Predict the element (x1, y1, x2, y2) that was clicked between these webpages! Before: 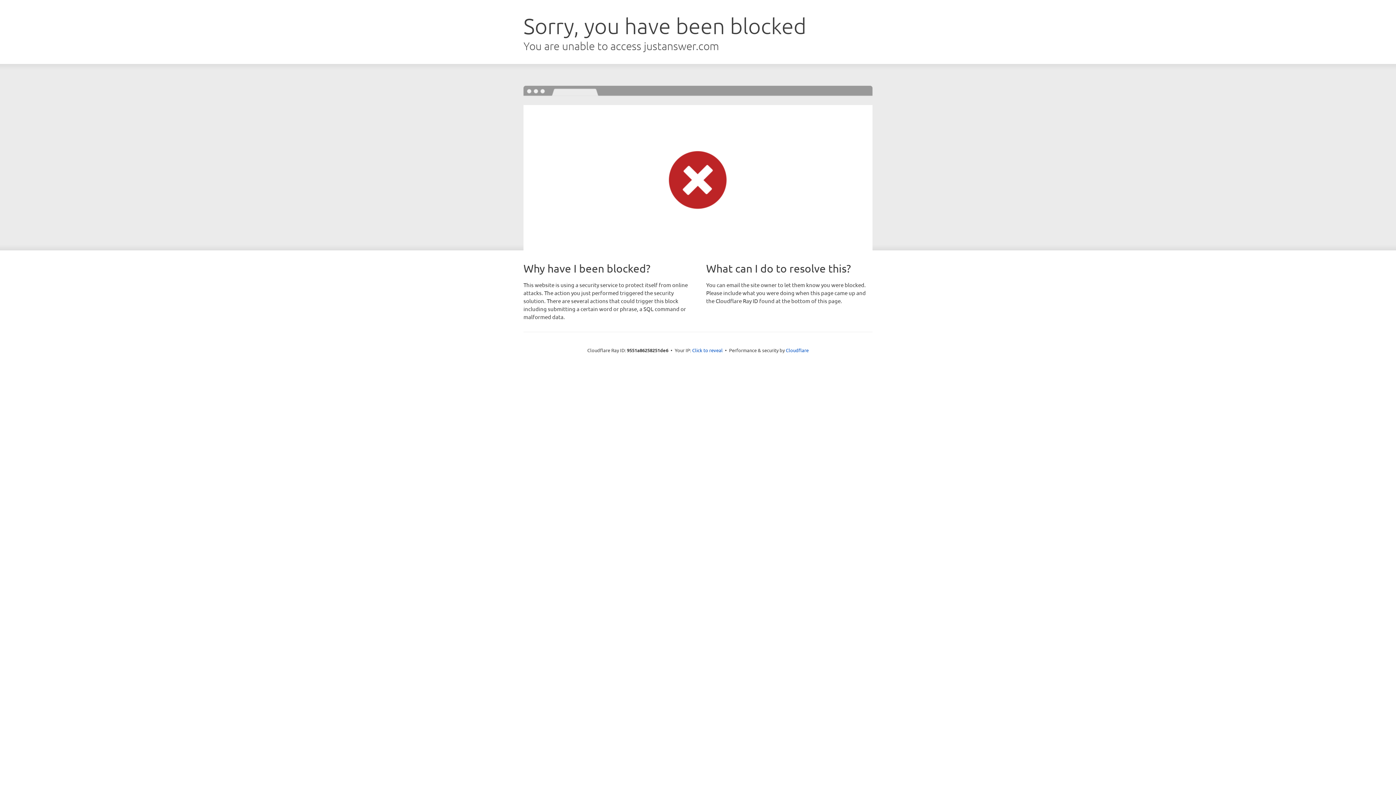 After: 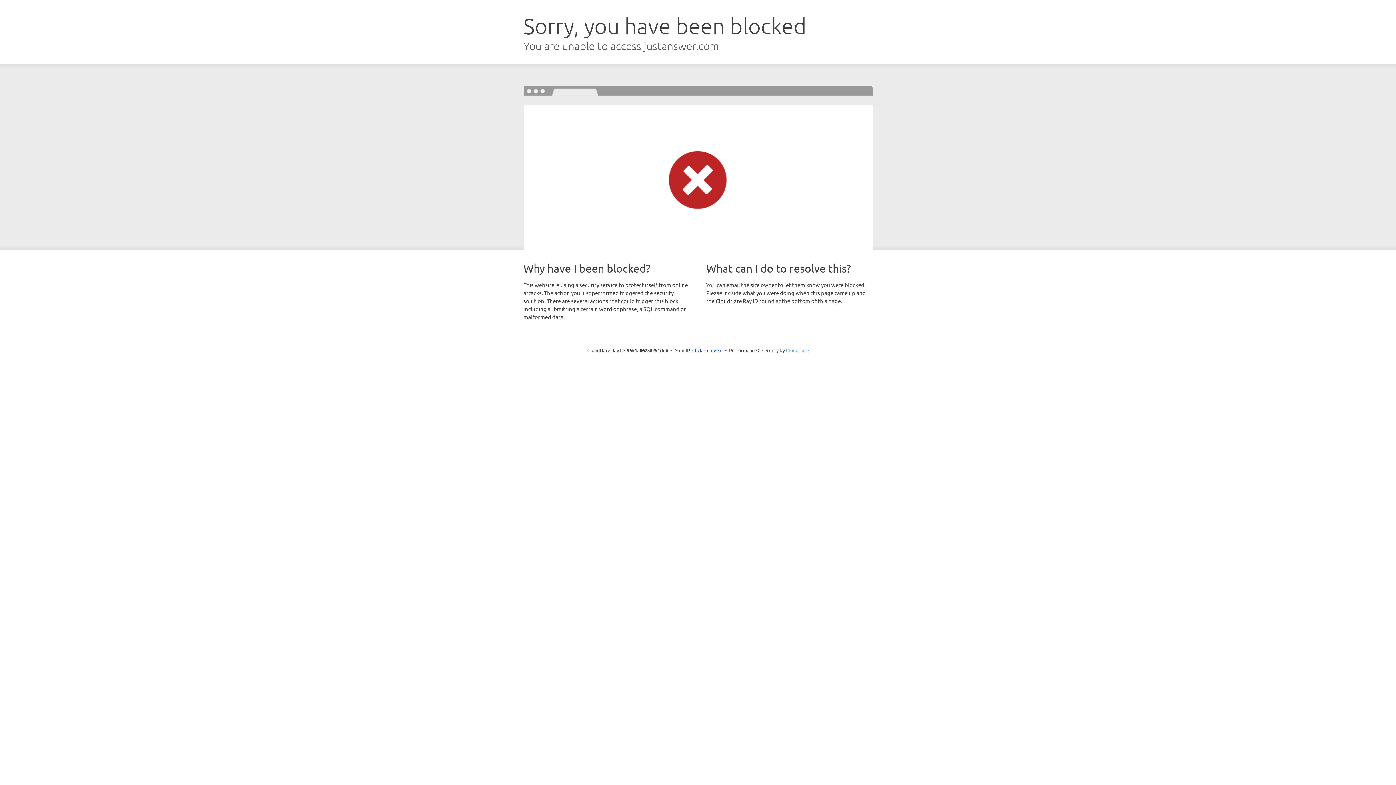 Action: label: Cloudflare bbox: (786, 347, 808, 353)